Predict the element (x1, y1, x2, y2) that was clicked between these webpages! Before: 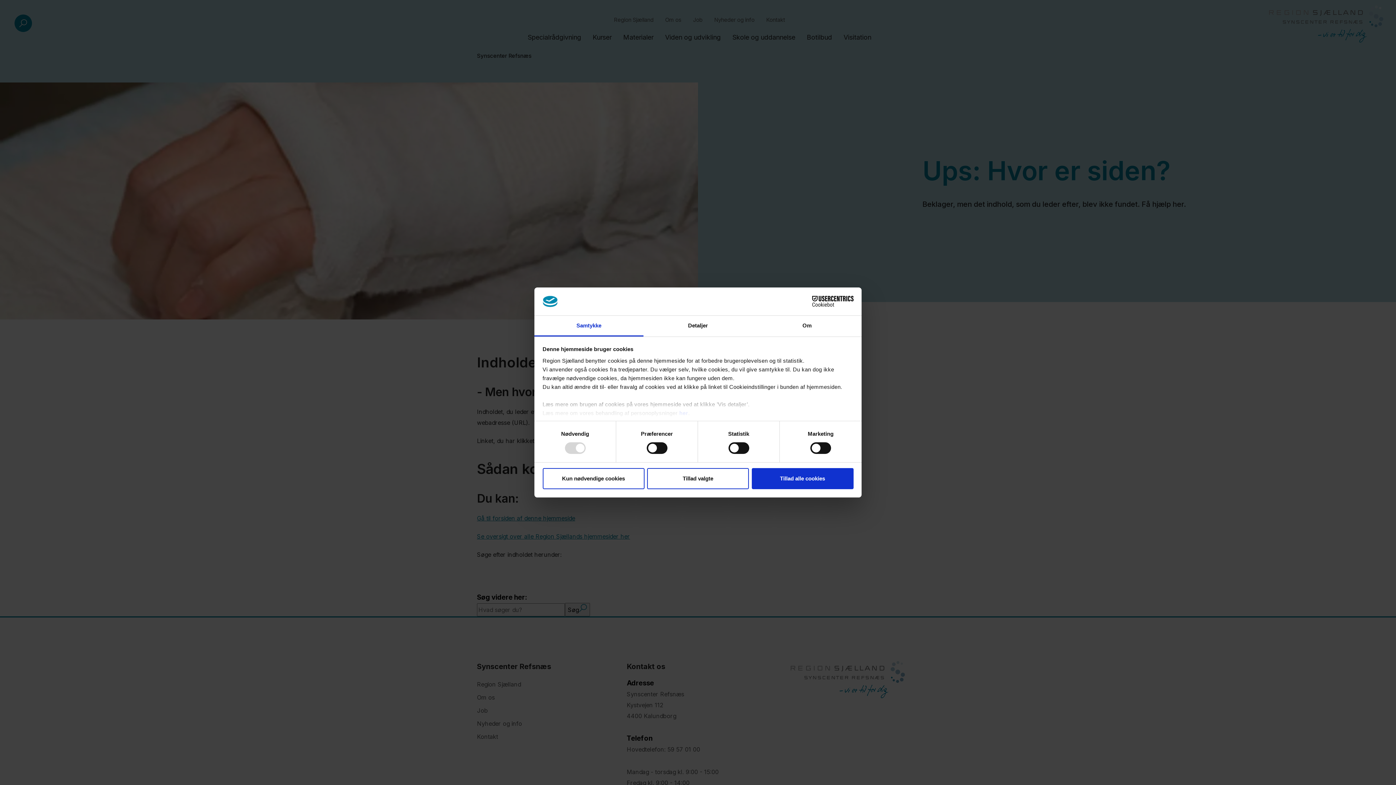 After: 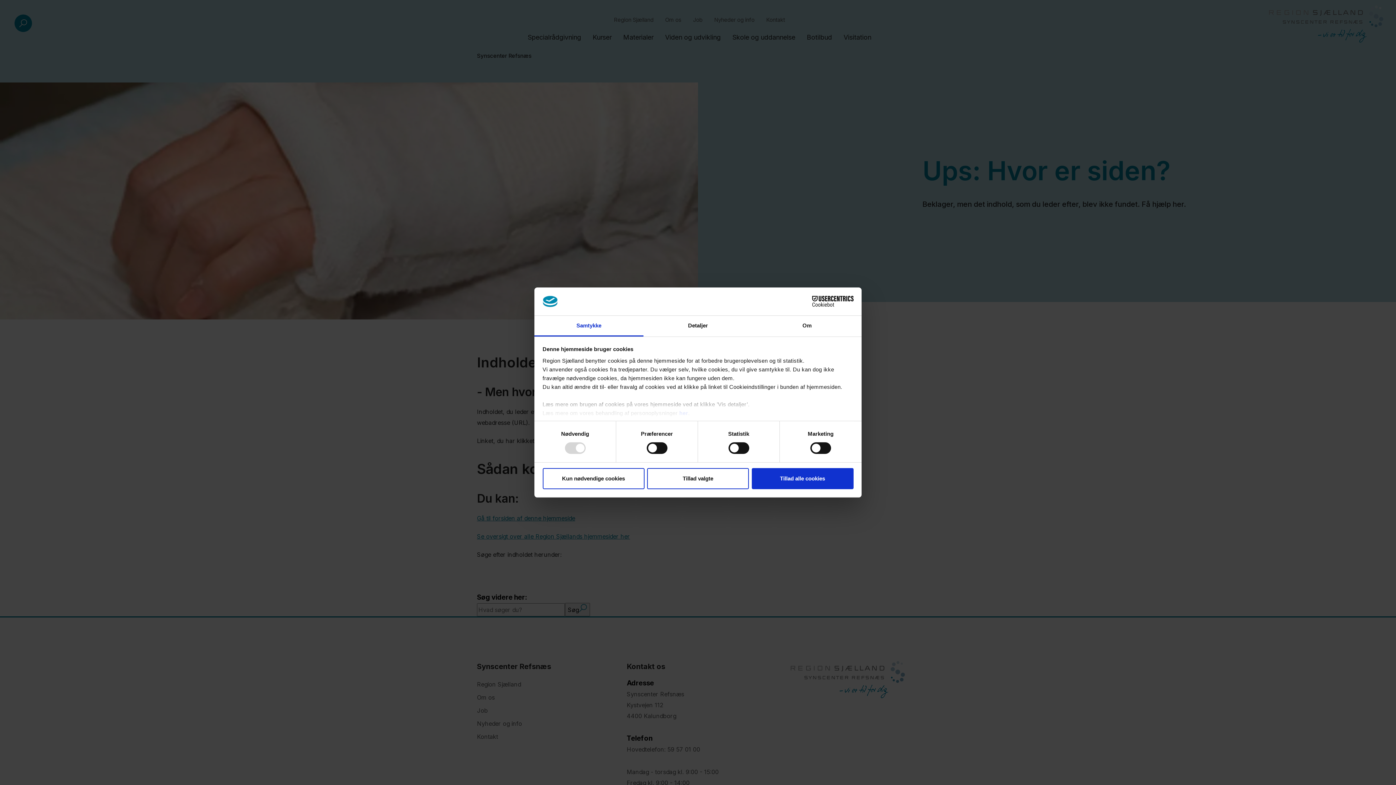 Action: bbox: (534, 315, 643, 336) label: Samtykke